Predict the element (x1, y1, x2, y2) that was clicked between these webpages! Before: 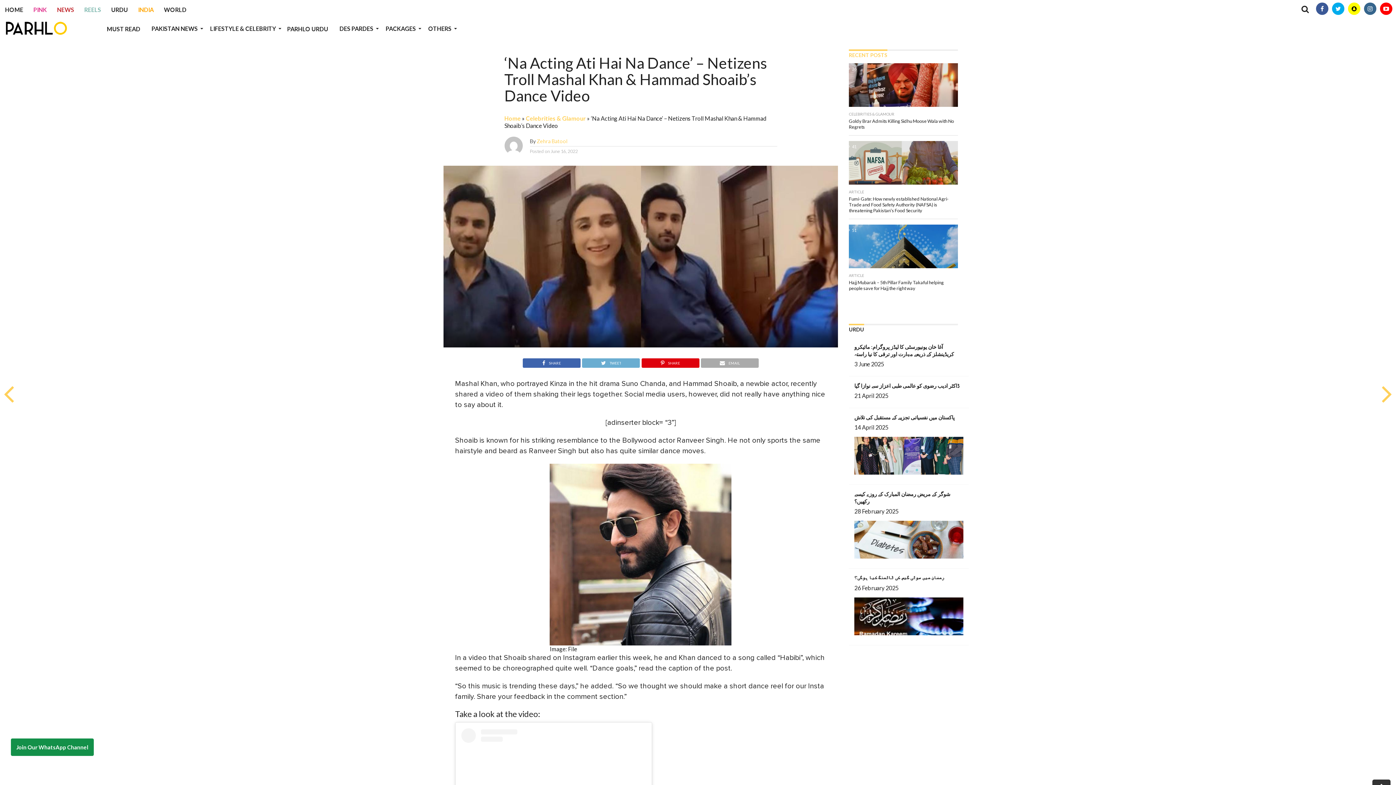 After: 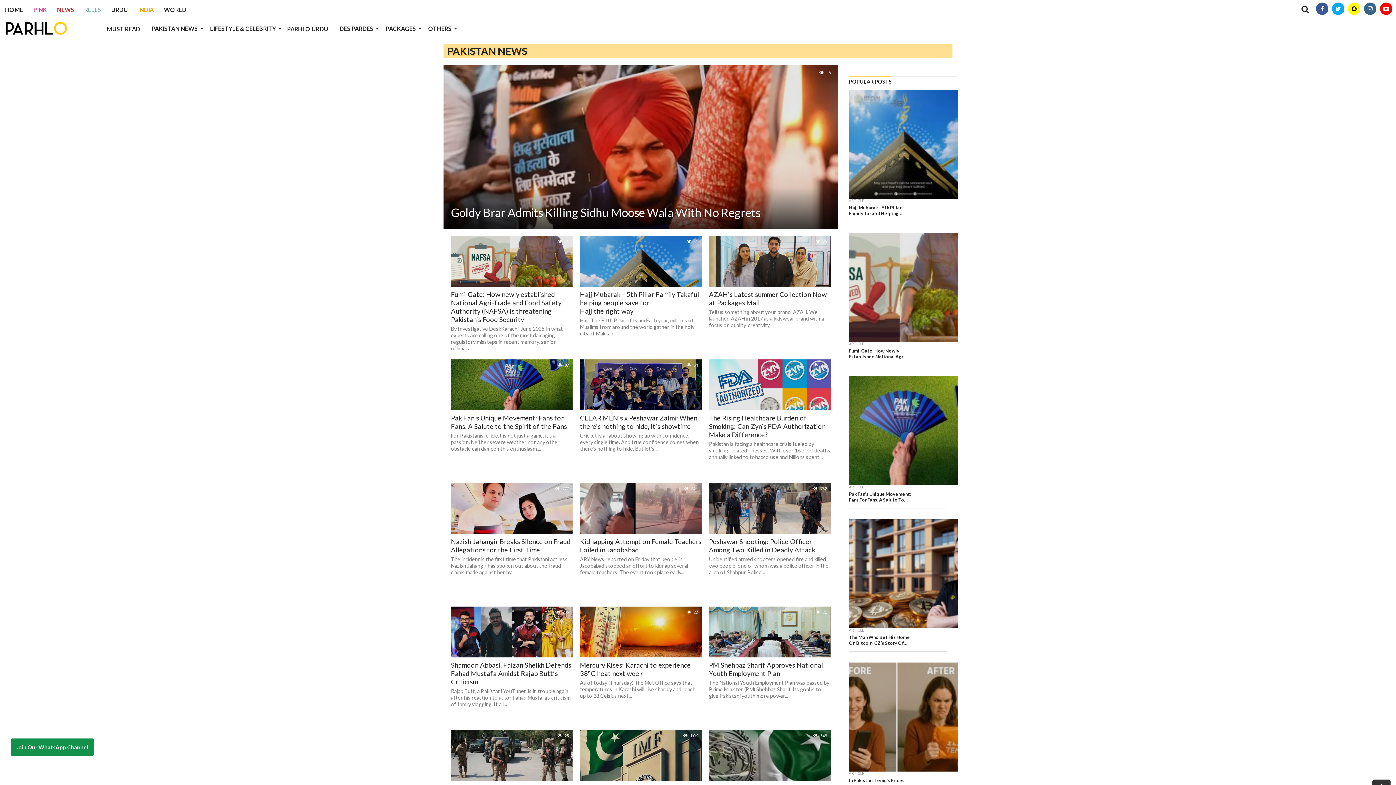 Action: bbox: (145, 19, 204, 38) label: PAKISTAN NEWS